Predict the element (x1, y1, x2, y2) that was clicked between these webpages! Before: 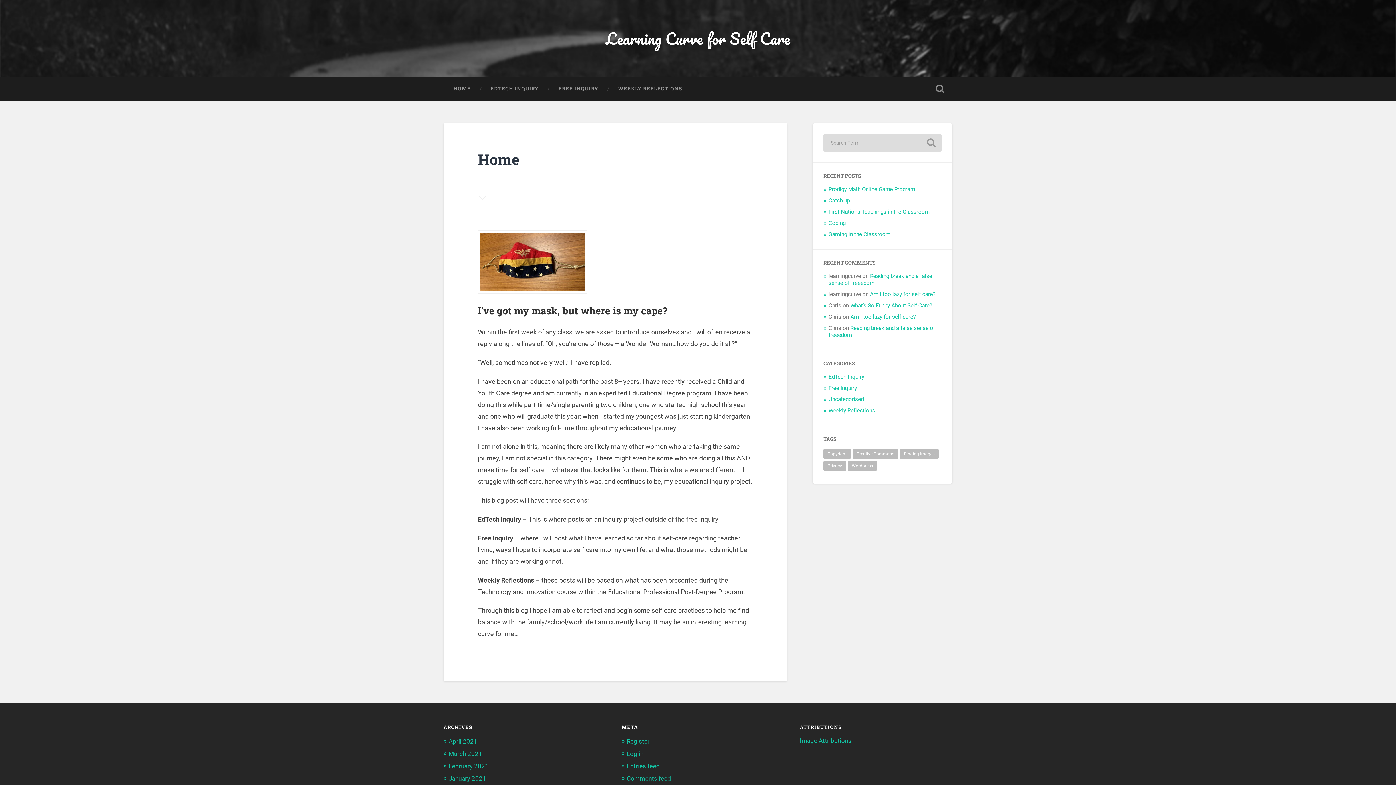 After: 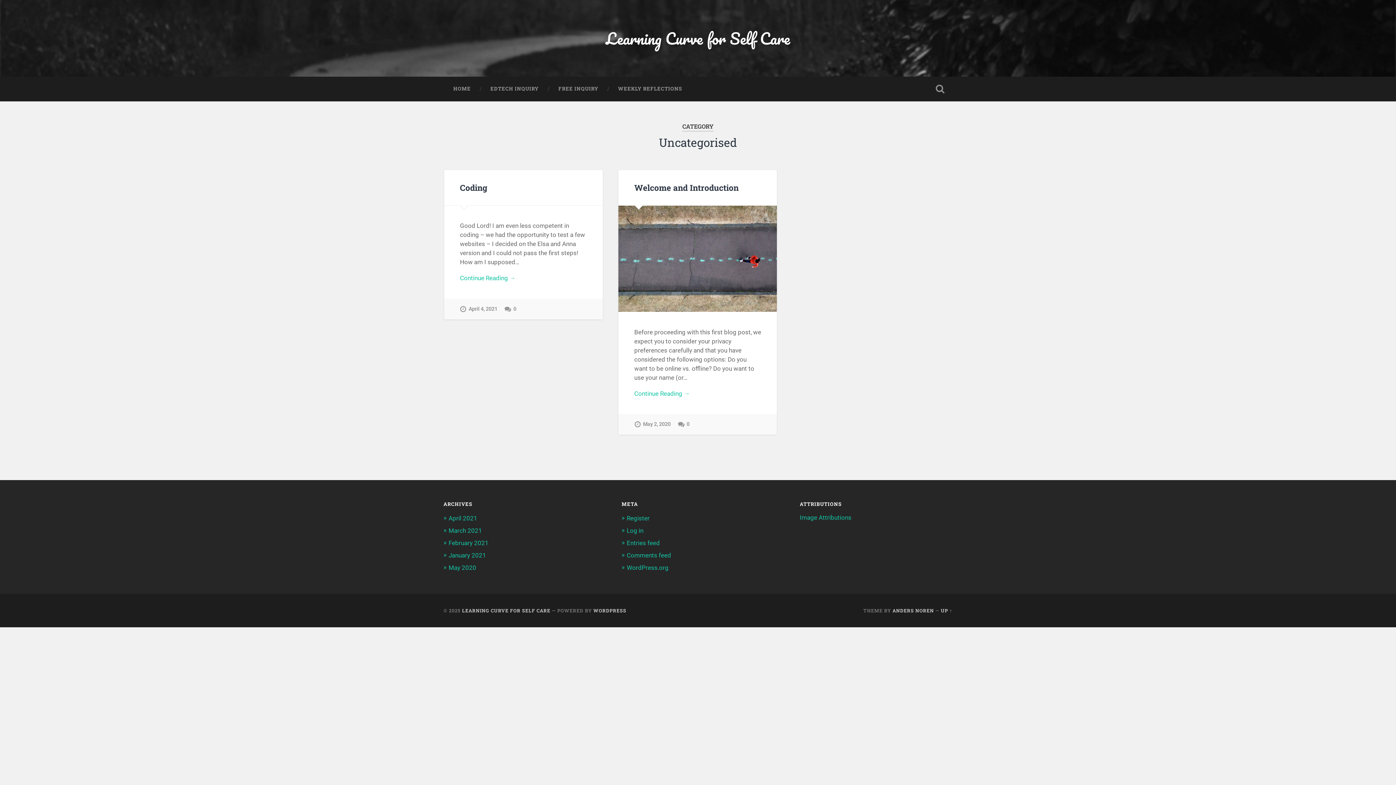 Action: bbox: (828, 396, 864, 402) label: Uncategorised